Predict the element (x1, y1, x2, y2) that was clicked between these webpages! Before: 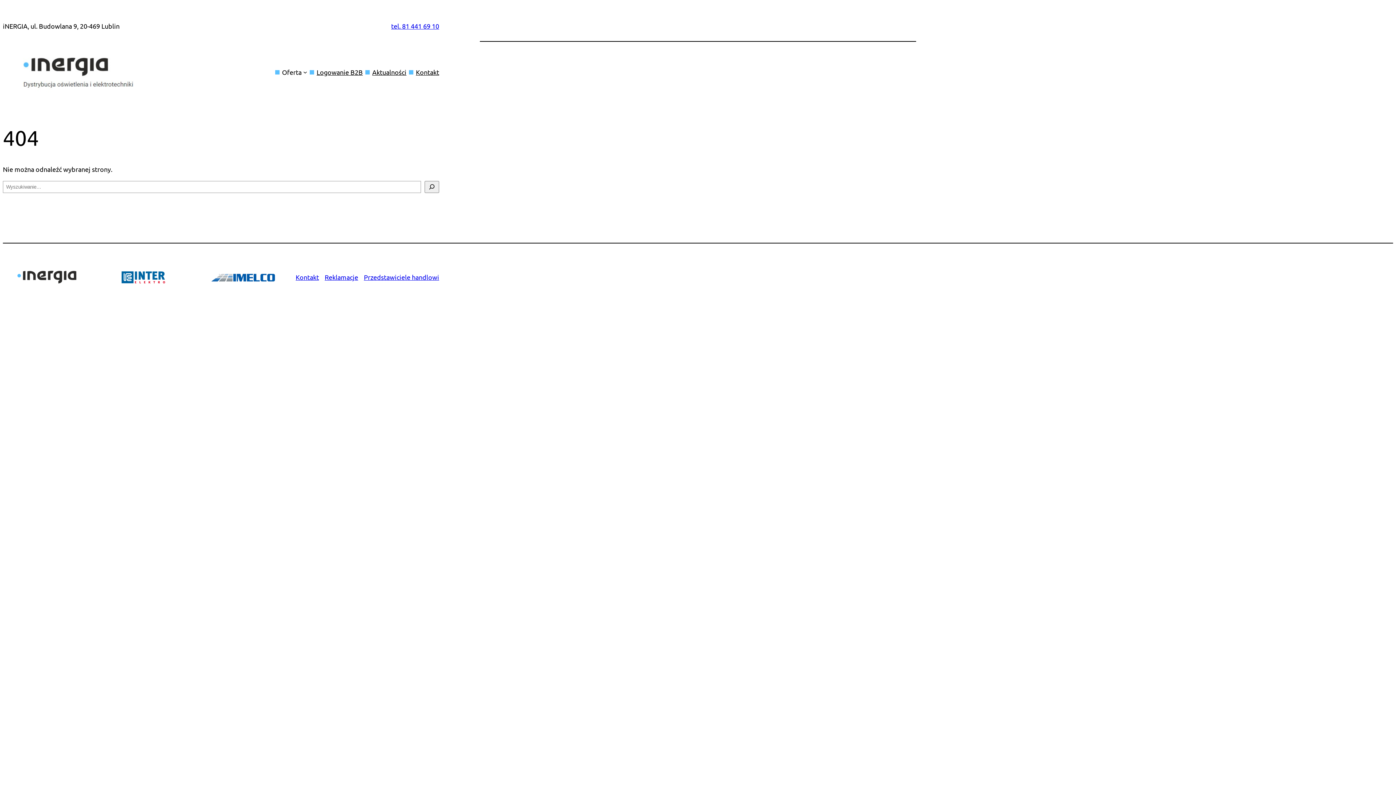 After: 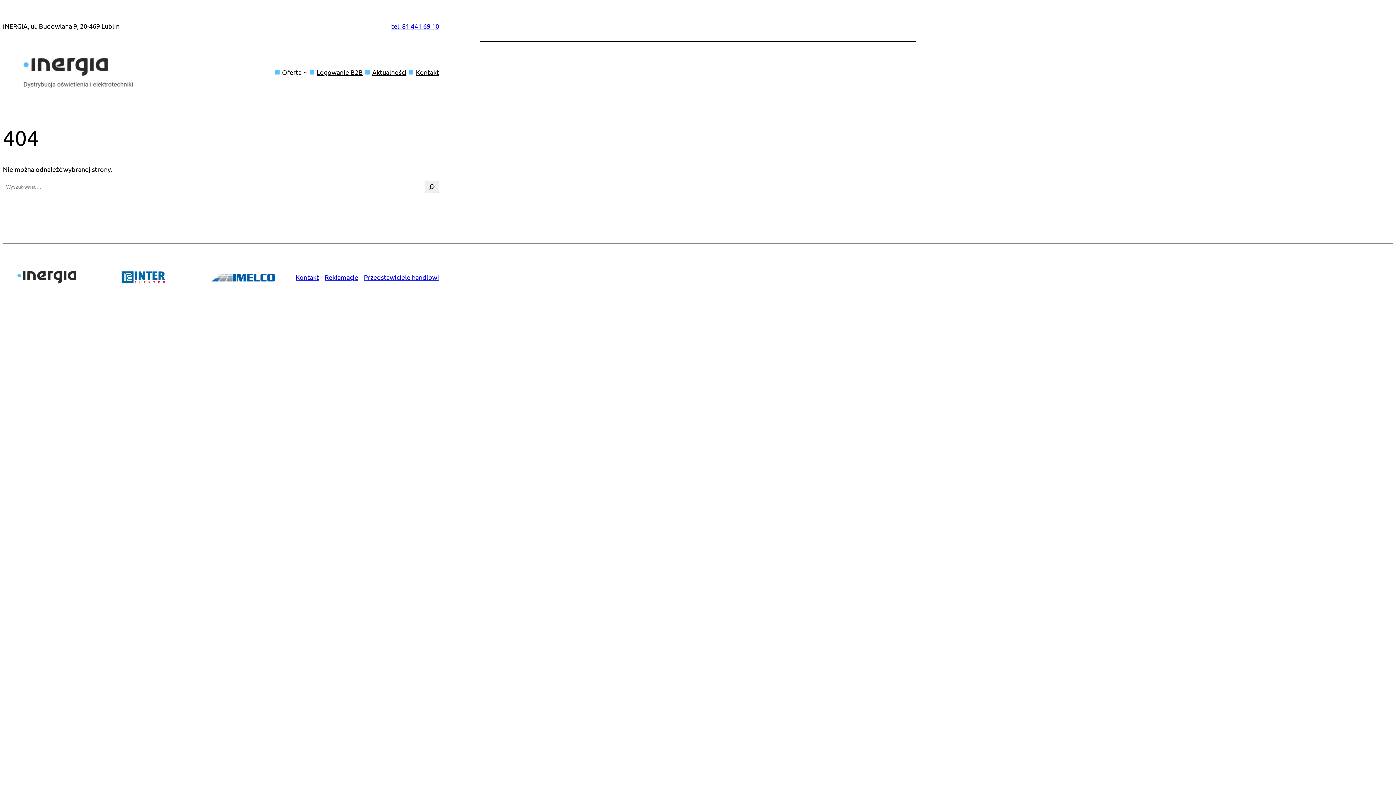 Action: bbox: (391, 22, 439, 29) label: tel. 81 441 69 10